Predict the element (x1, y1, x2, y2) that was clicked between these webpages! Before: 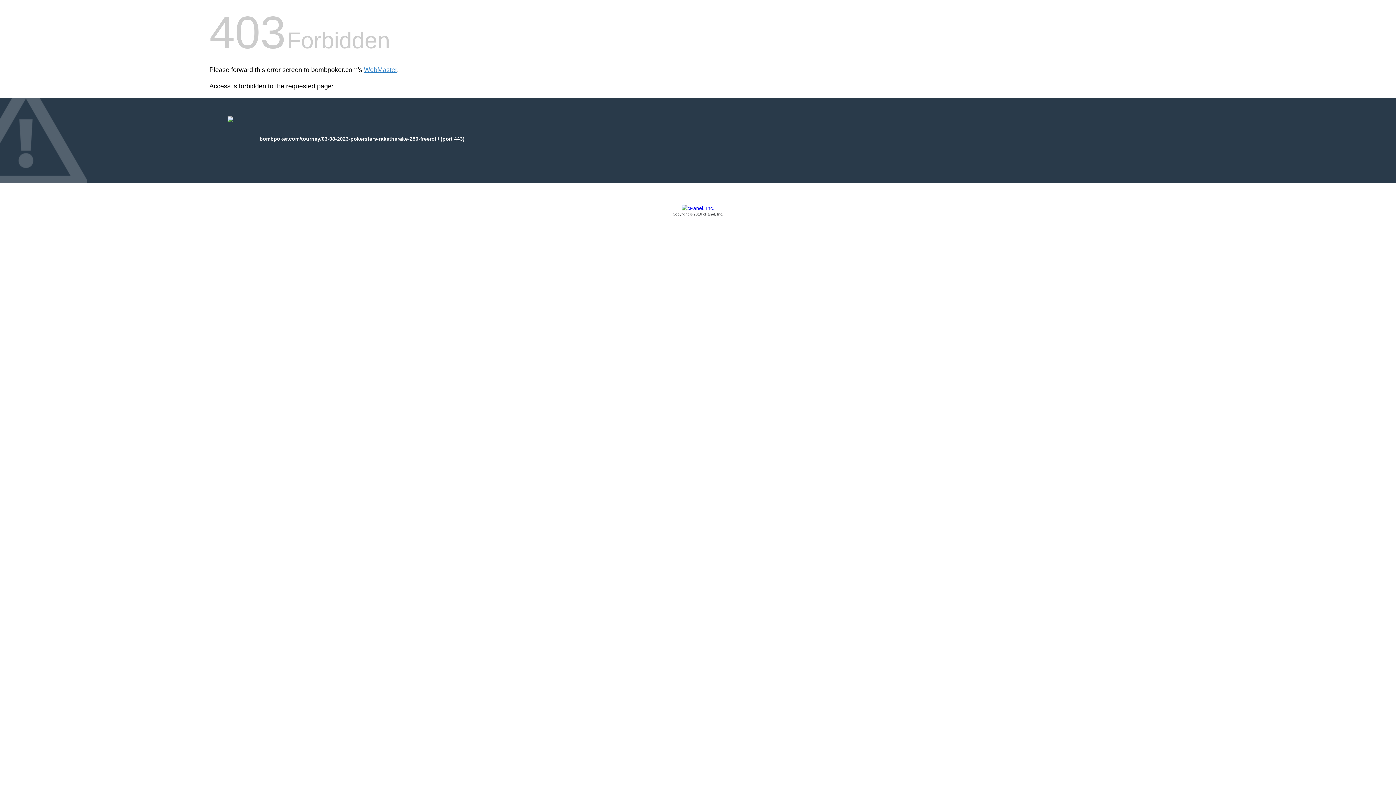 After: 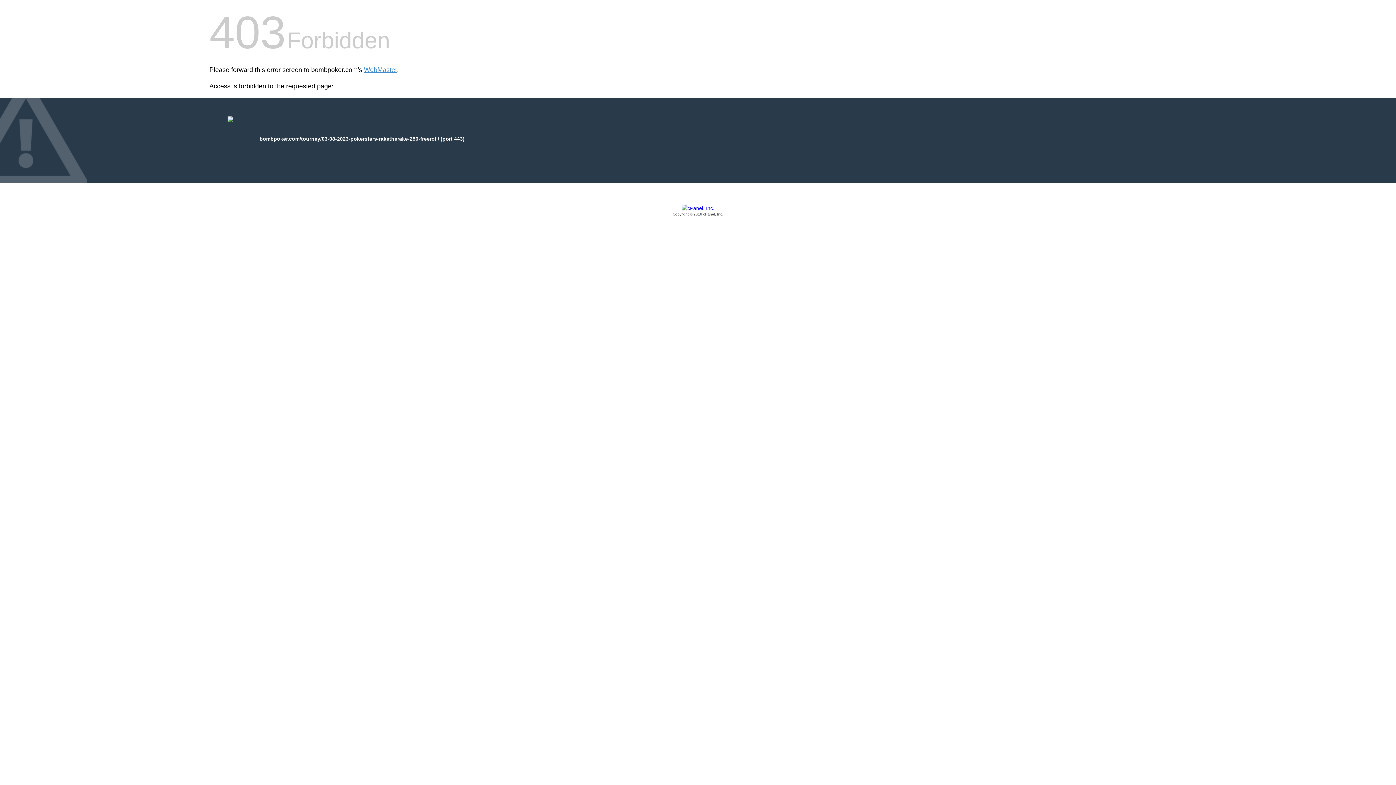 Action: label: Copyright © 2016 cPanel, Inc. bbox: (209, 205, 1186, 217)